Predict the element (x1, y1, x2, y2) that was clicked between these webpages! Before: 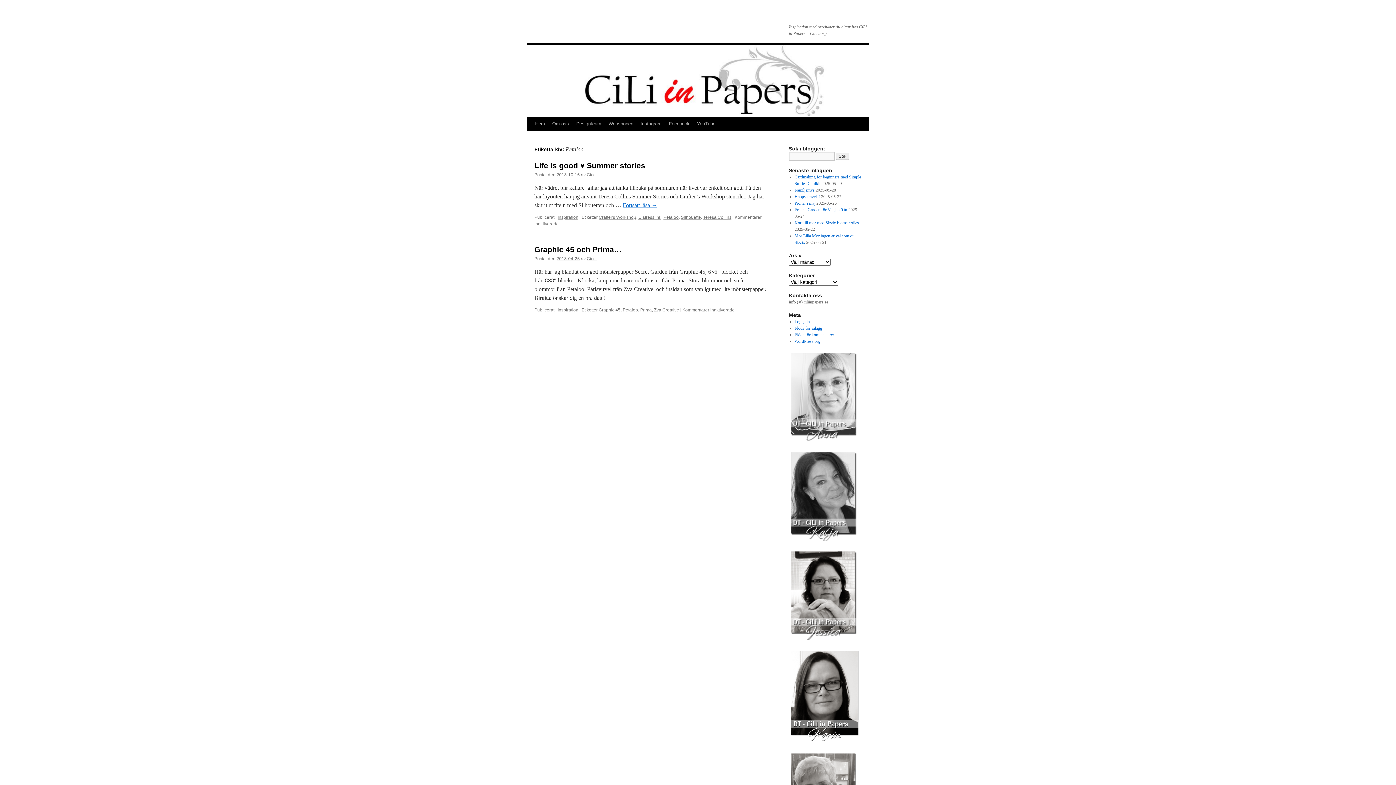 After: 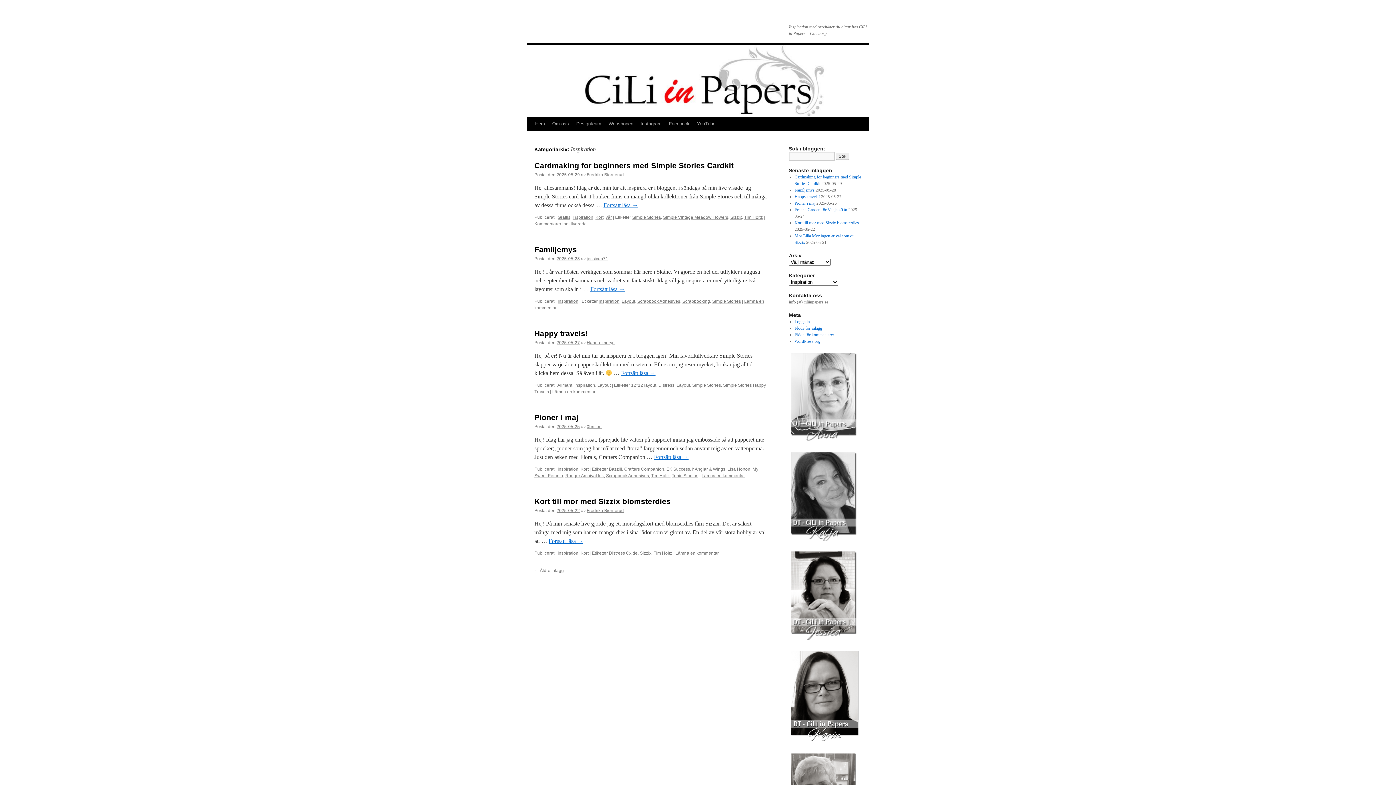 Action: bbox: (557, 214, 578, 220) label: Inspiration